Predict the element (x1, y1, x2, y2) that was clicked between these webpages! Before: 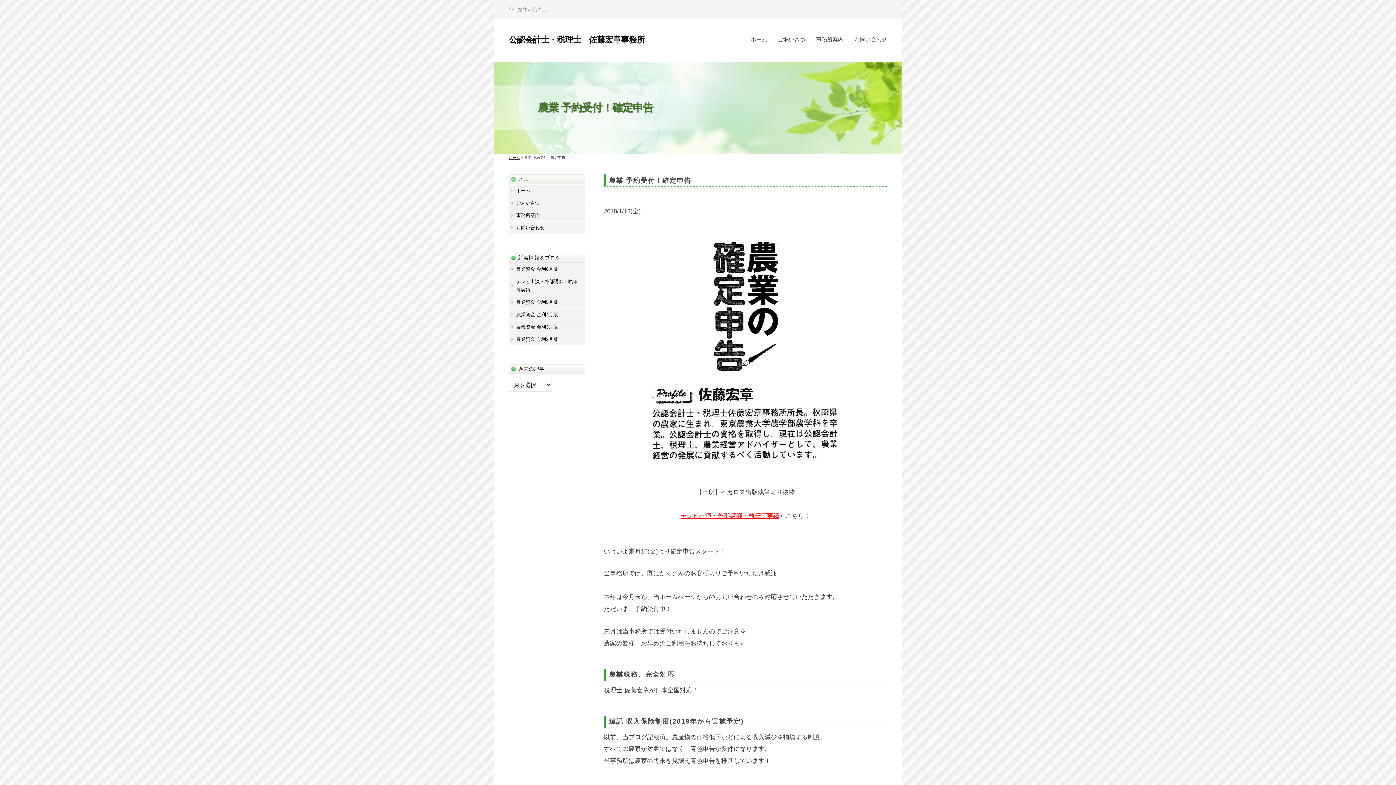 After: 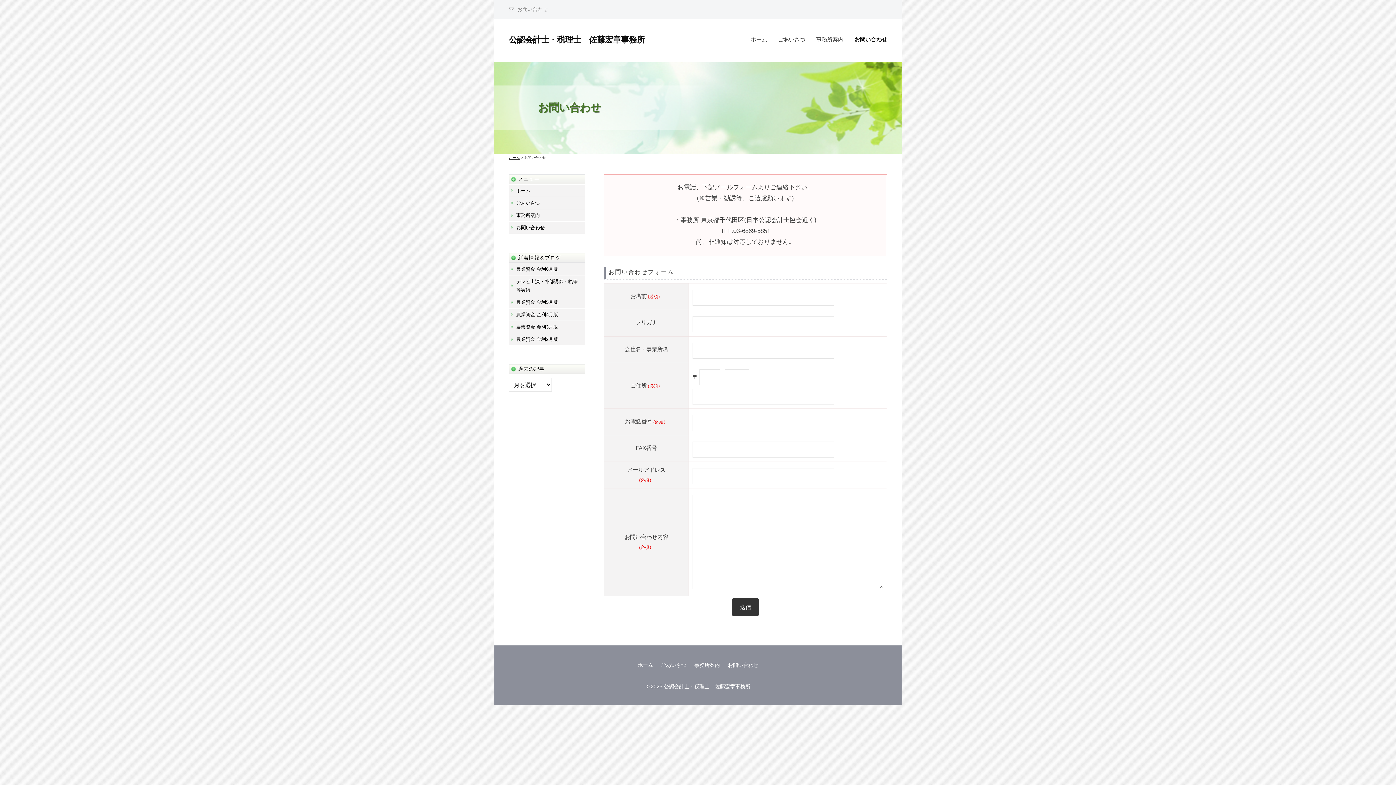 Action: label: お問い合わせ bbox: (516, 225, 544, 230)